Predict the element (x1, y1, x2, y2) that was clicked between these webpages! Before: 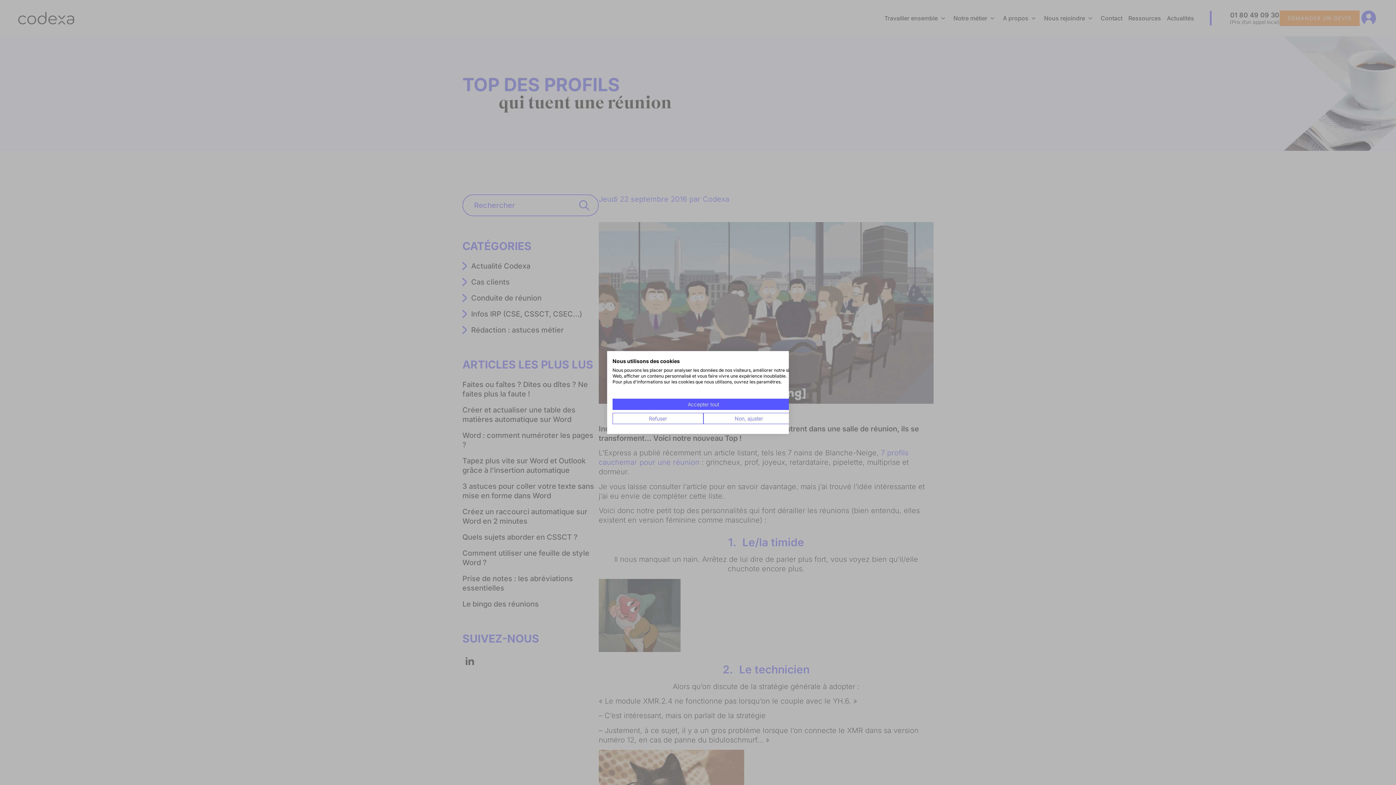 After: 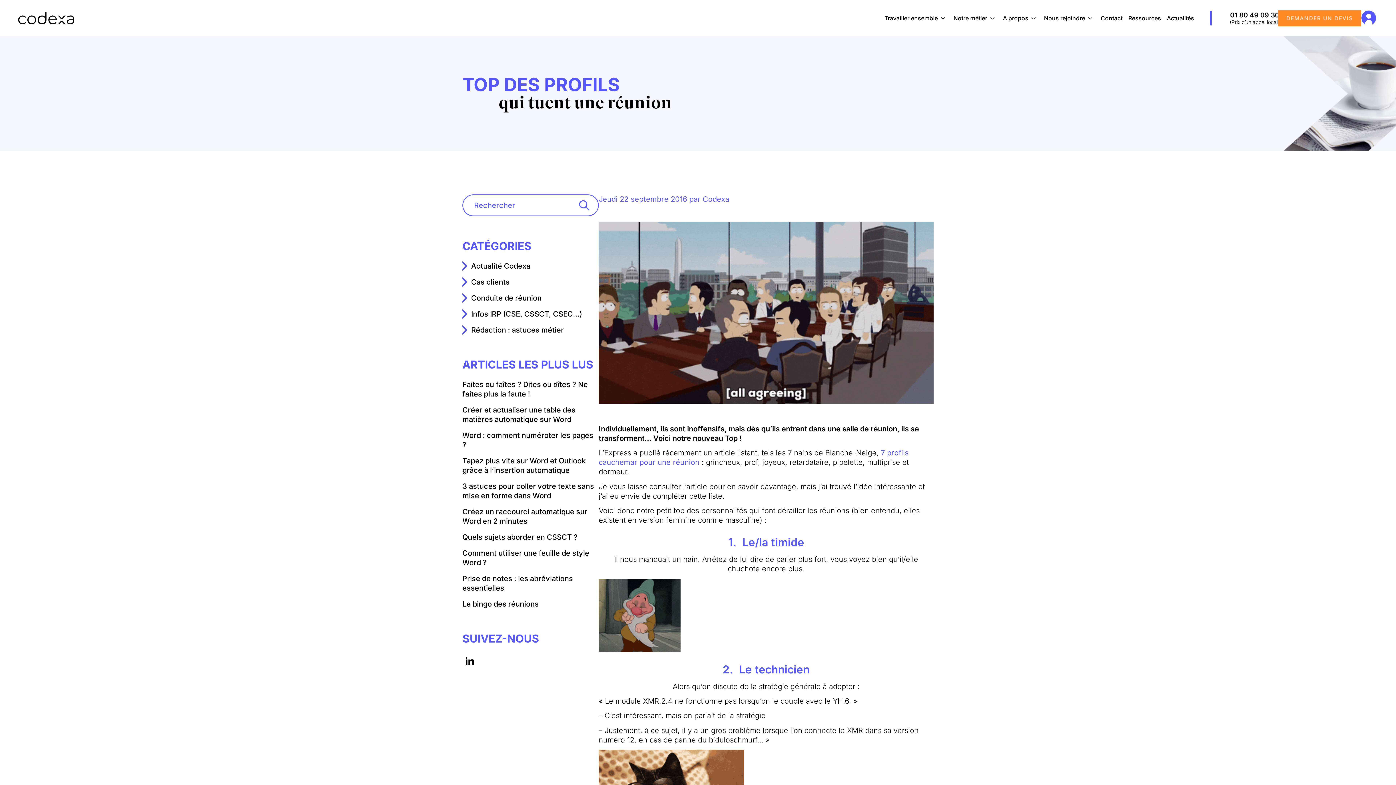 Action: label: Refuser tous les cookies bbox: (612, 413, 703, 424)